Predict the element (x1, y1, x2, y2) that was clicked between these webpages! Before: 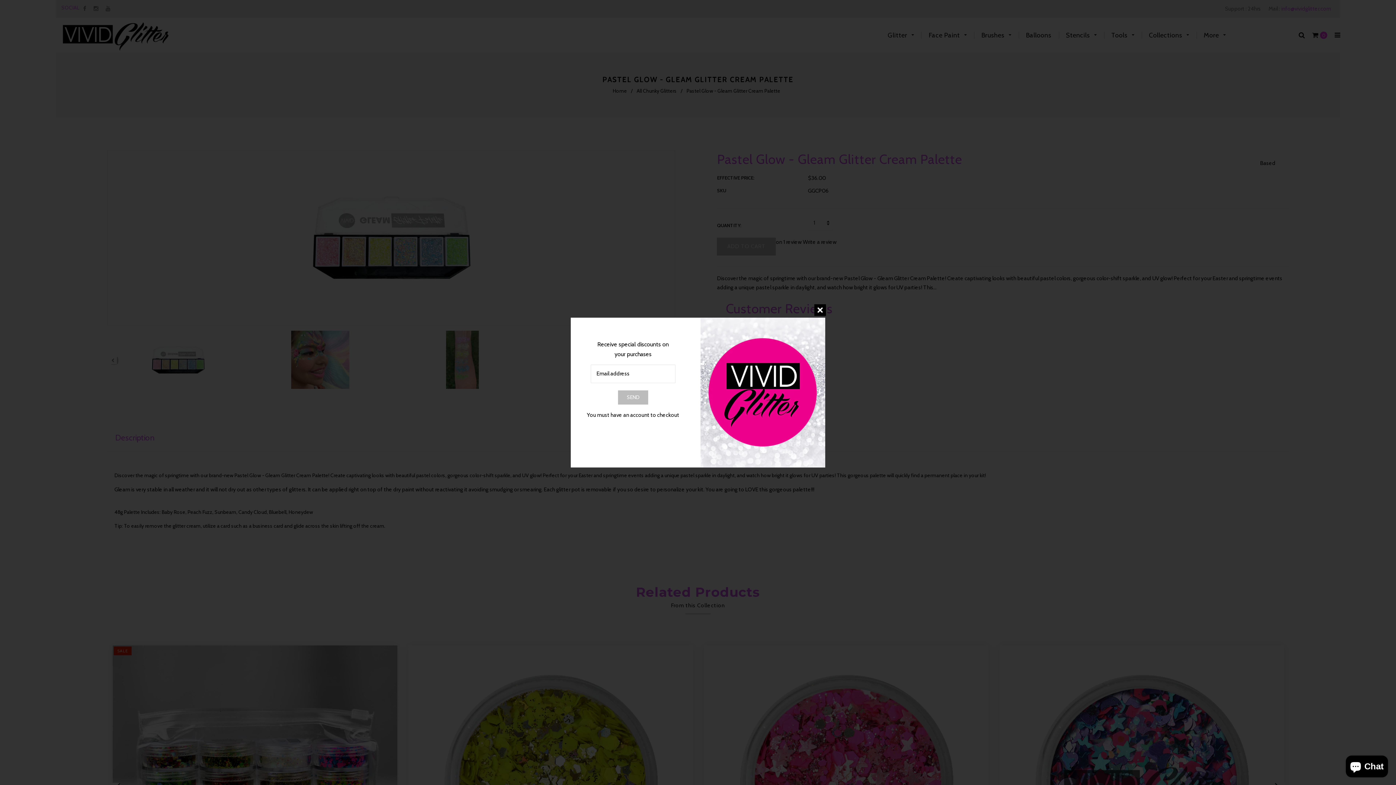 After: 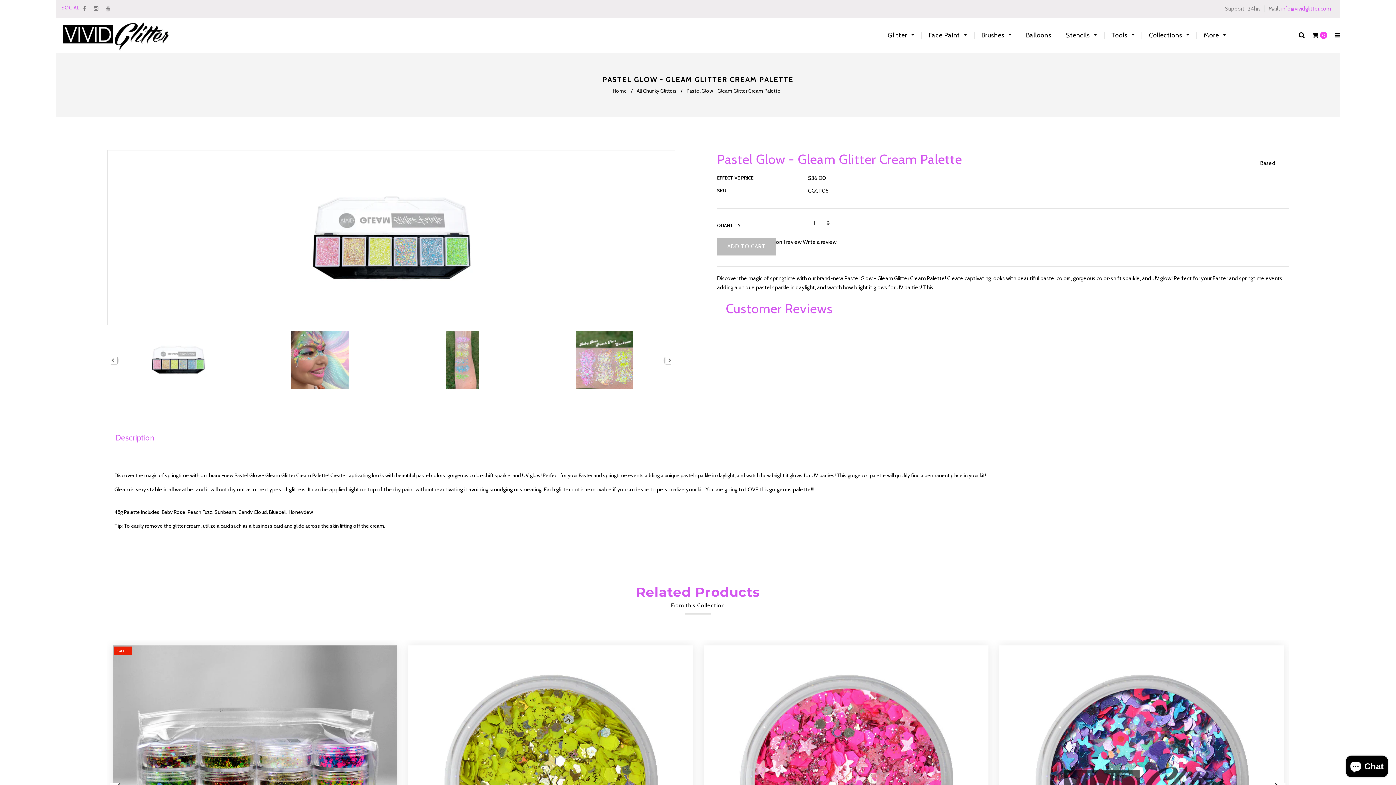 Action: label: SEND bbox: (618, 390, 648, 404)